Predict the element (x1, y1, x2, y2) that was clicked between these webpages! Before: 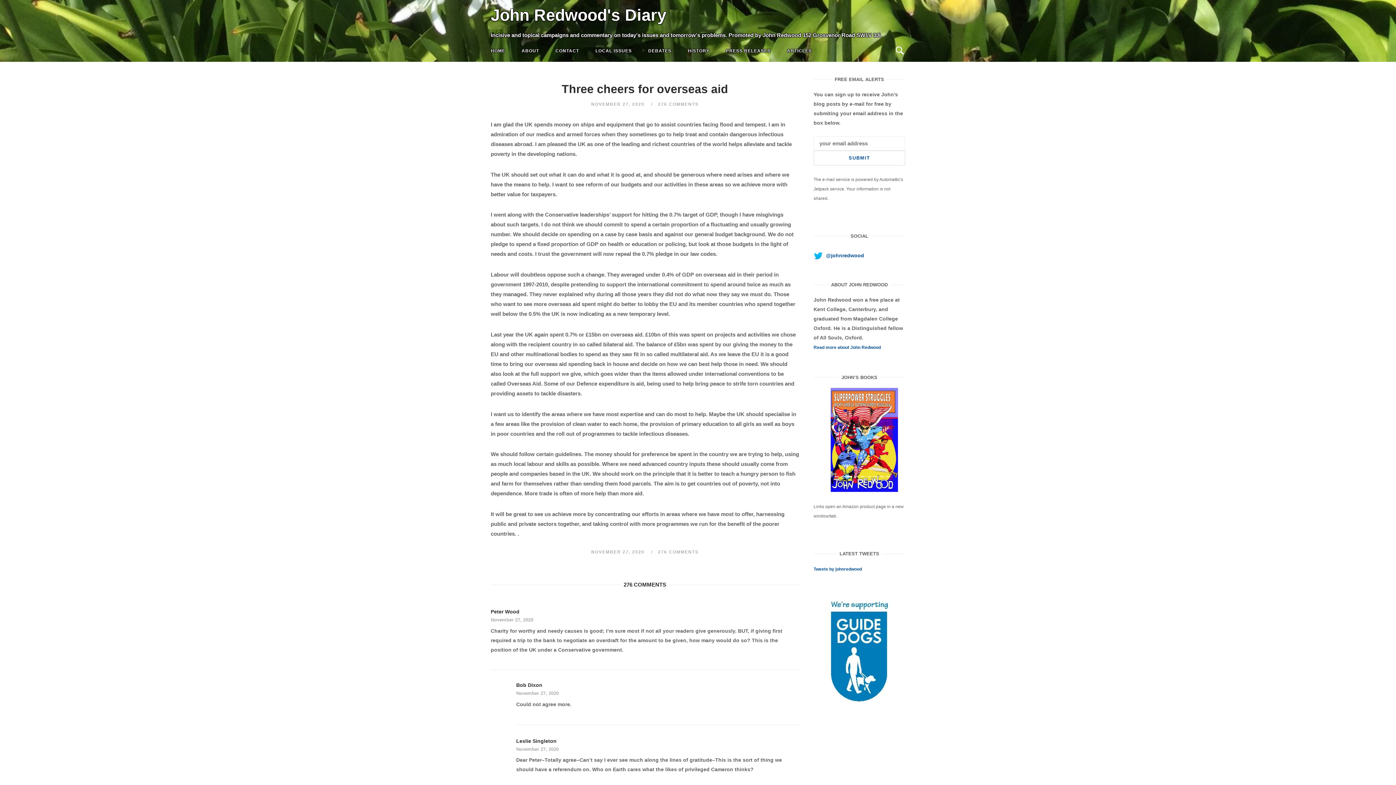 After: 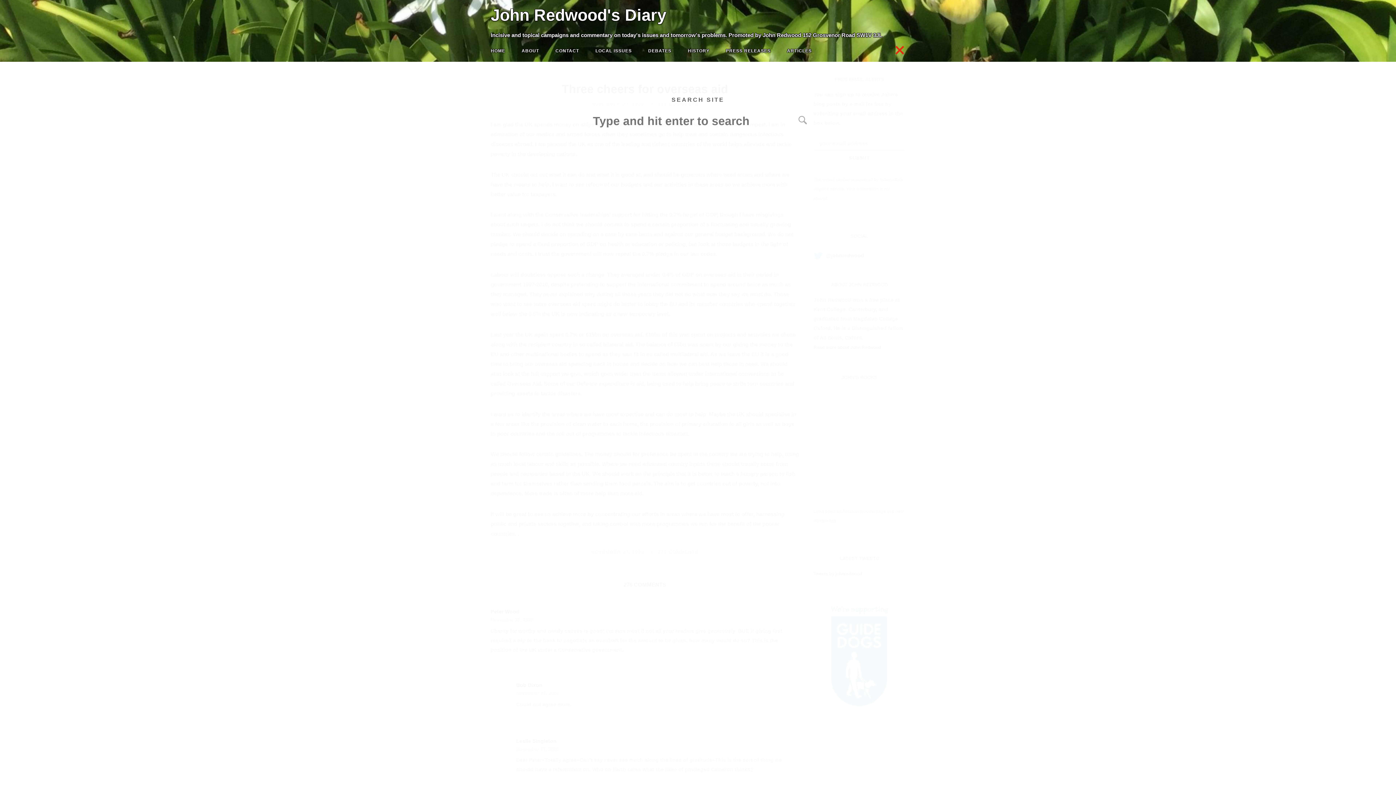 Action: label: Open Search bbox: (894, 46, 905, 55)